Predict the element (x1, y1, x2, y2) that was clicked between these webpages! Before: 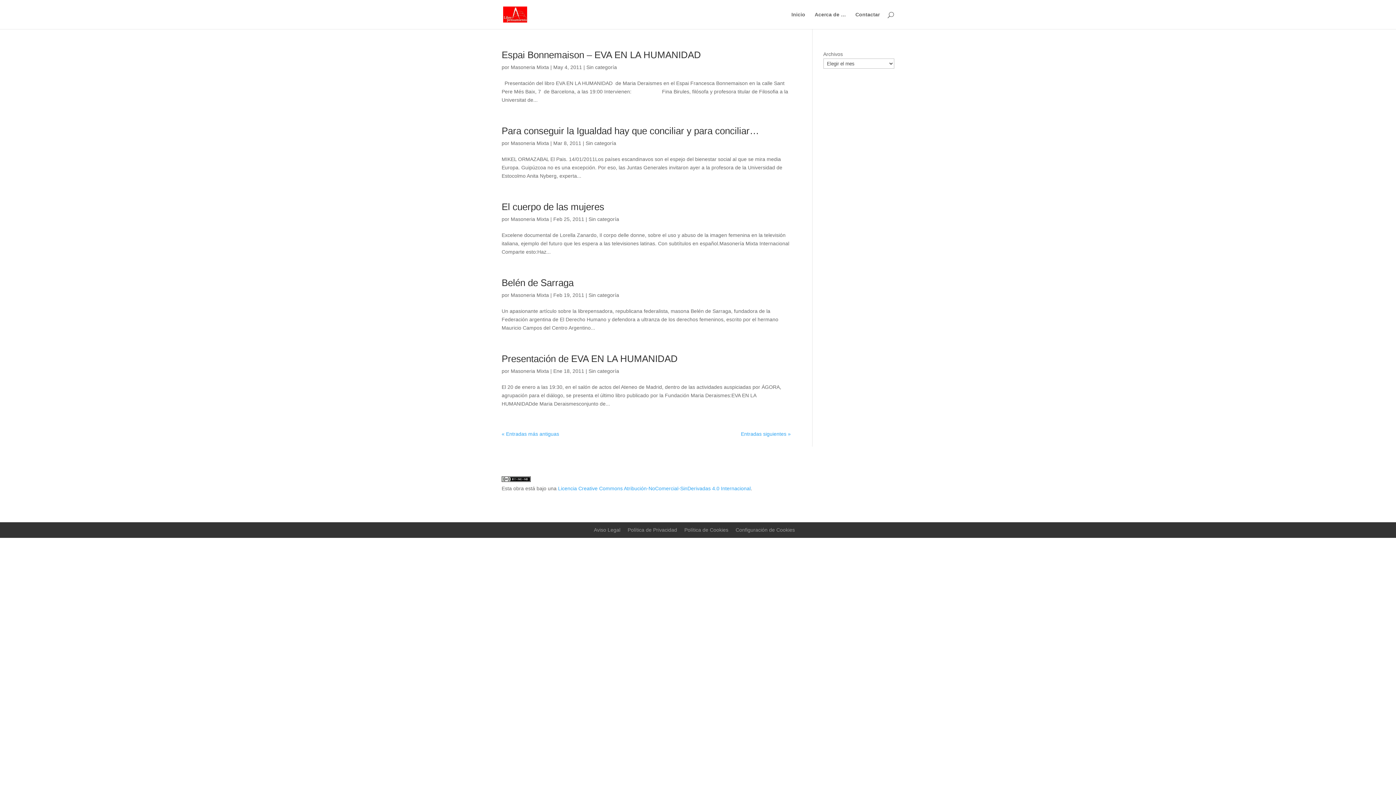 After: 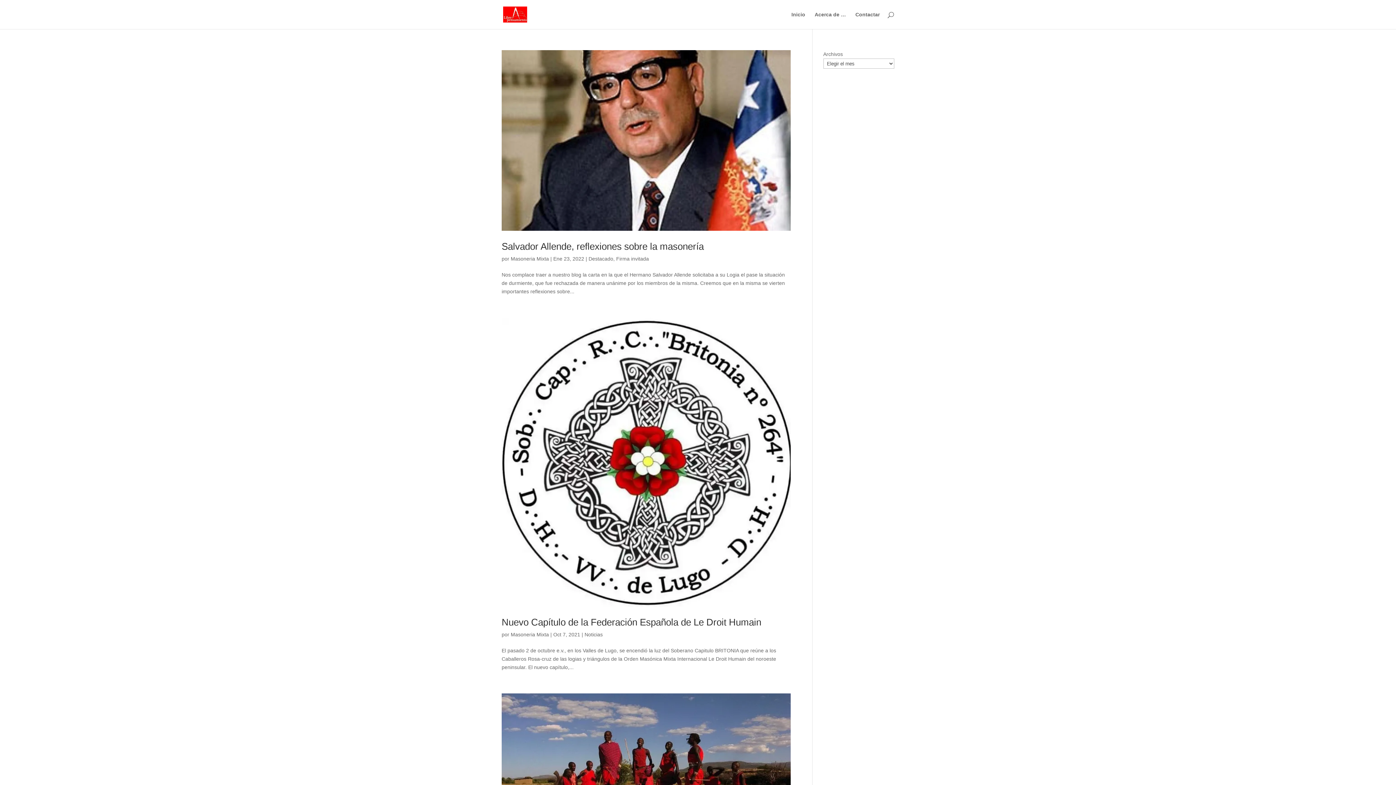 Action: bbox: (510, 292, 549, 298) label: Masoneria Mixta